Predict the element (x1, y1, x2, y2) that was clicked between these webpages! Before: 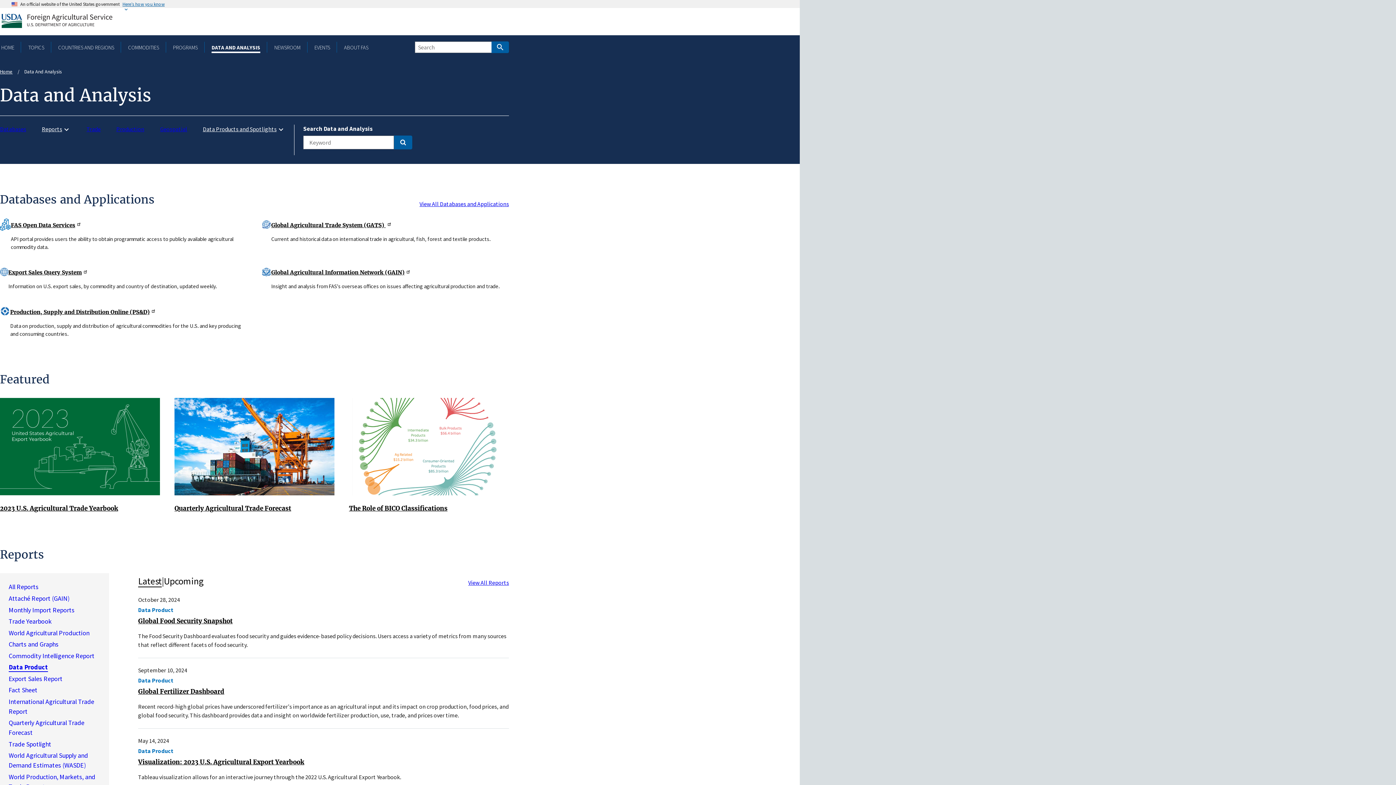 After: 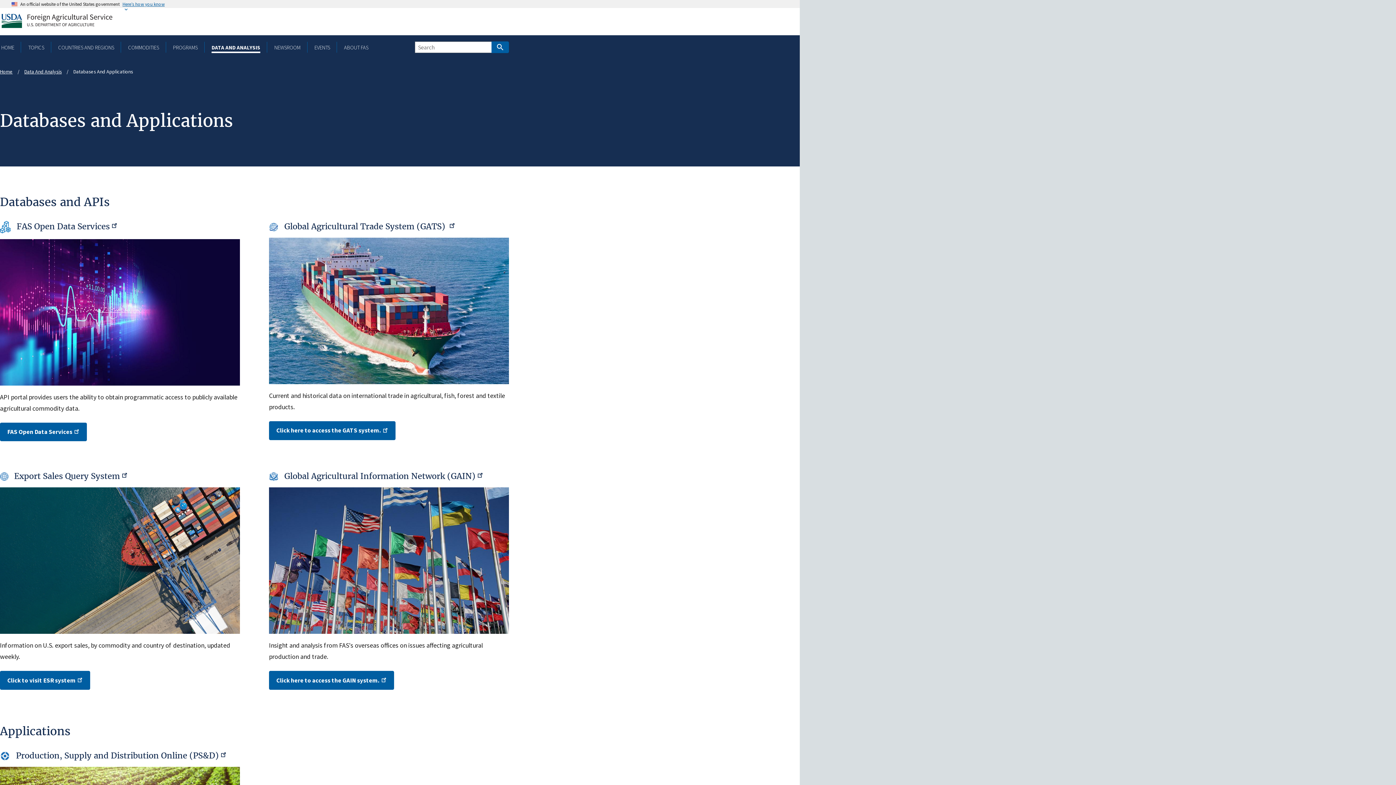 Action: bbox: (419, 200, 509, 207) label: View All Databases and Applications